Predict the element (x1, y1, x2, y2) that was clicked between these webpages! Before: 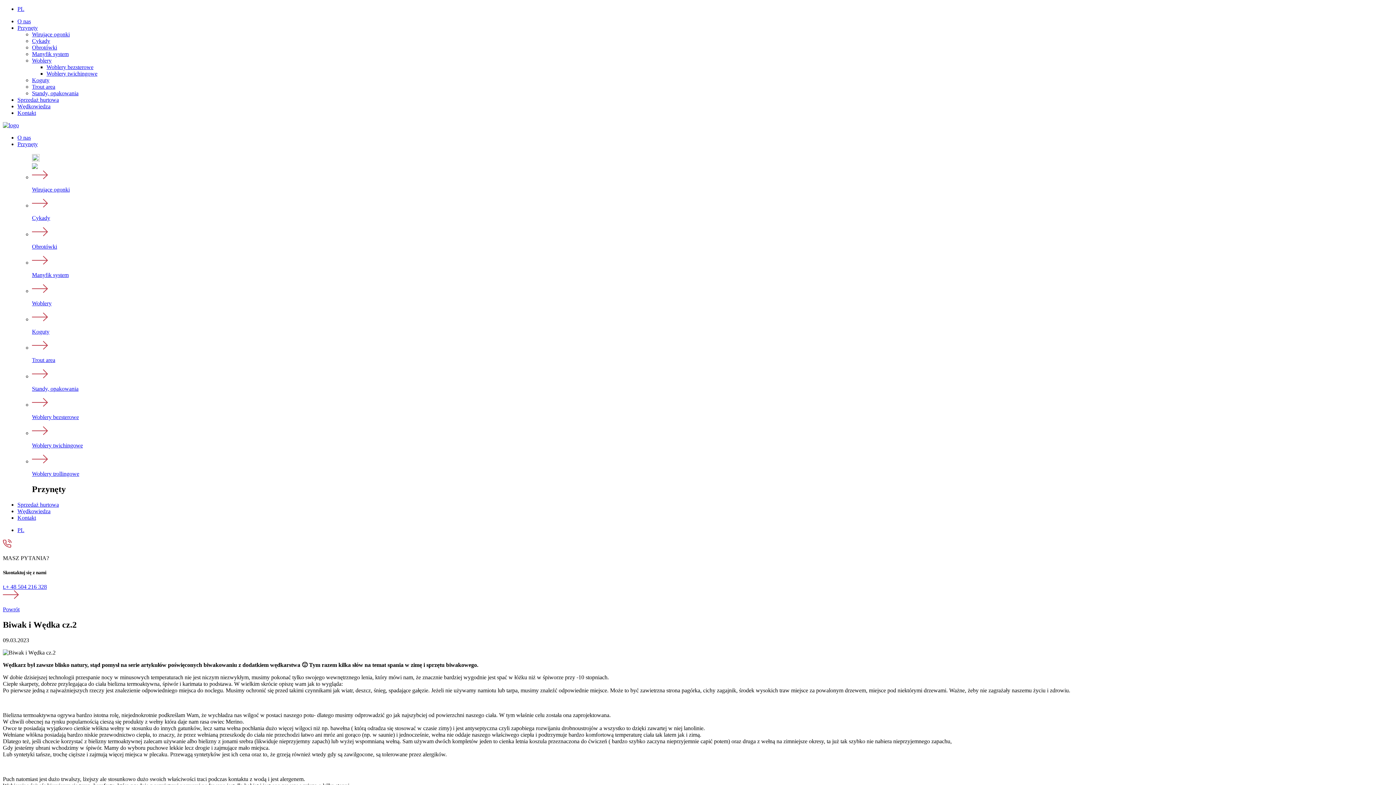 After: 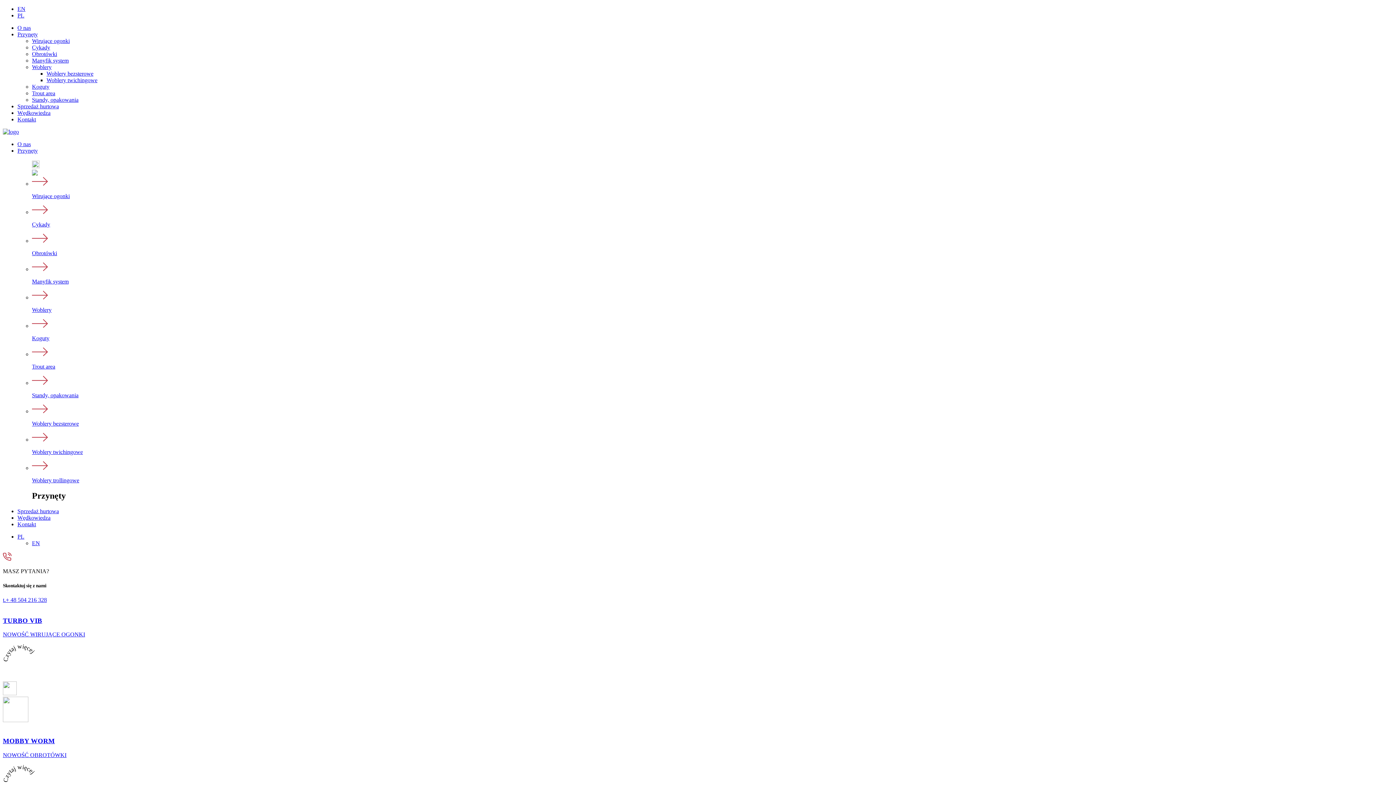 Action: bbox: (2, 122, 18, 128)